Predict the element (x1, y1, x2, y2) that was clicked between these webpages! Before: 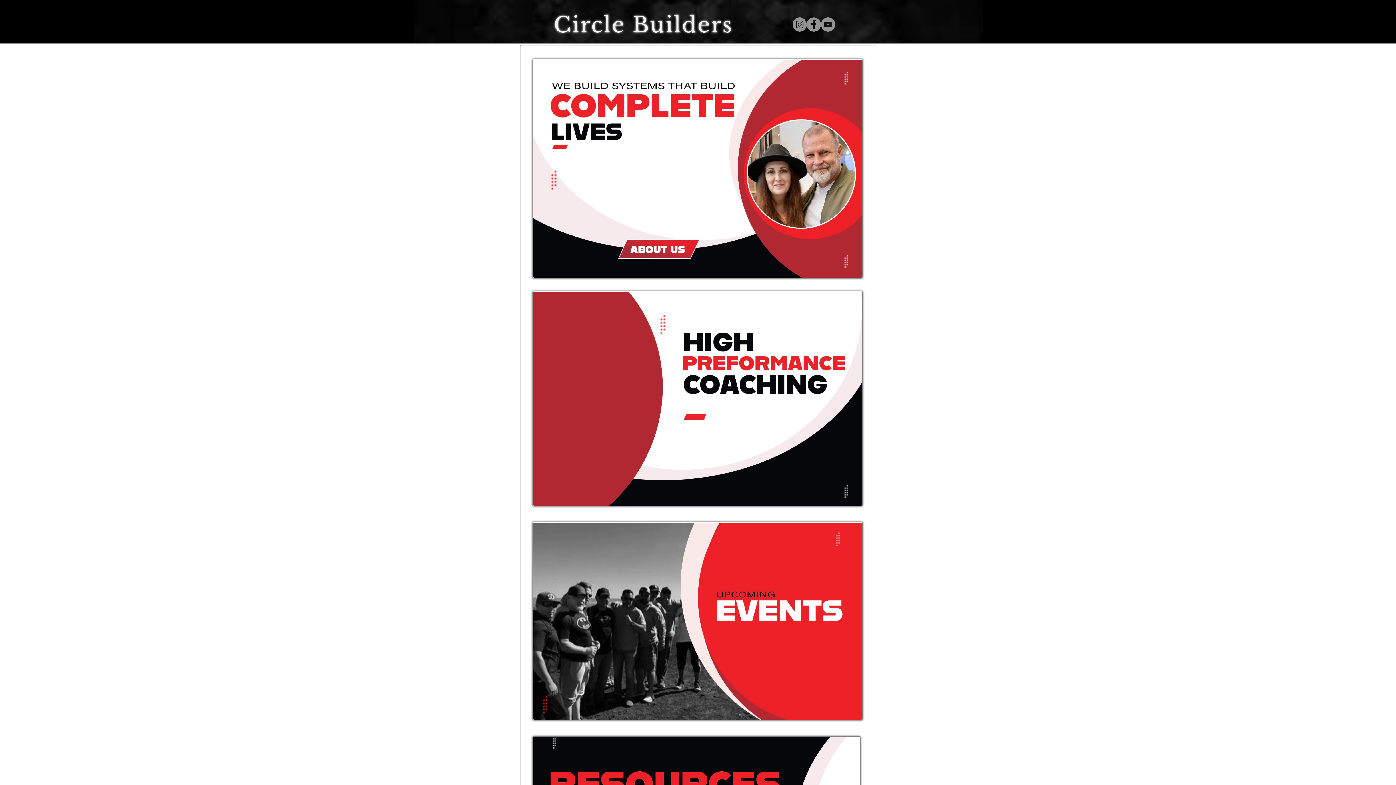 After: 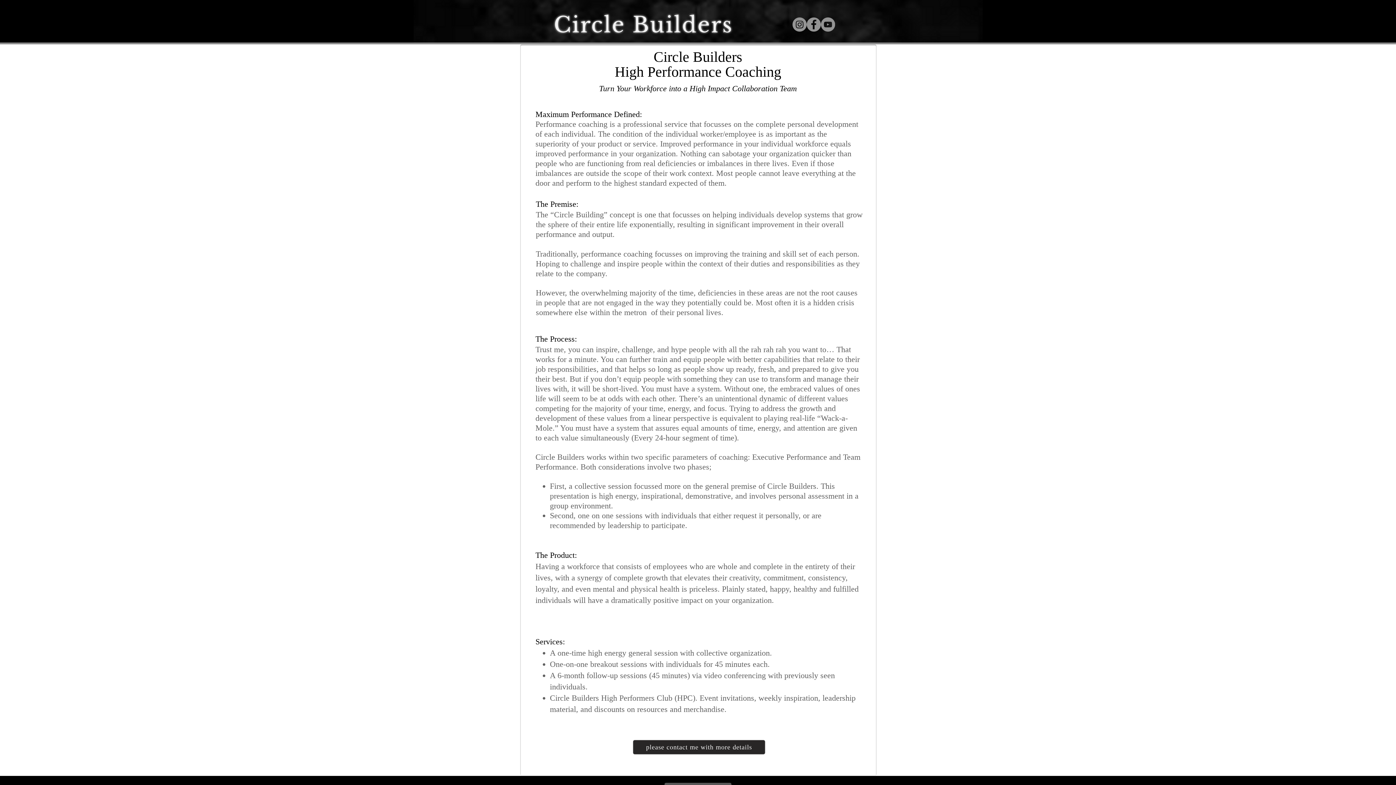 Action: bbox: (533, 291, 862, 506)